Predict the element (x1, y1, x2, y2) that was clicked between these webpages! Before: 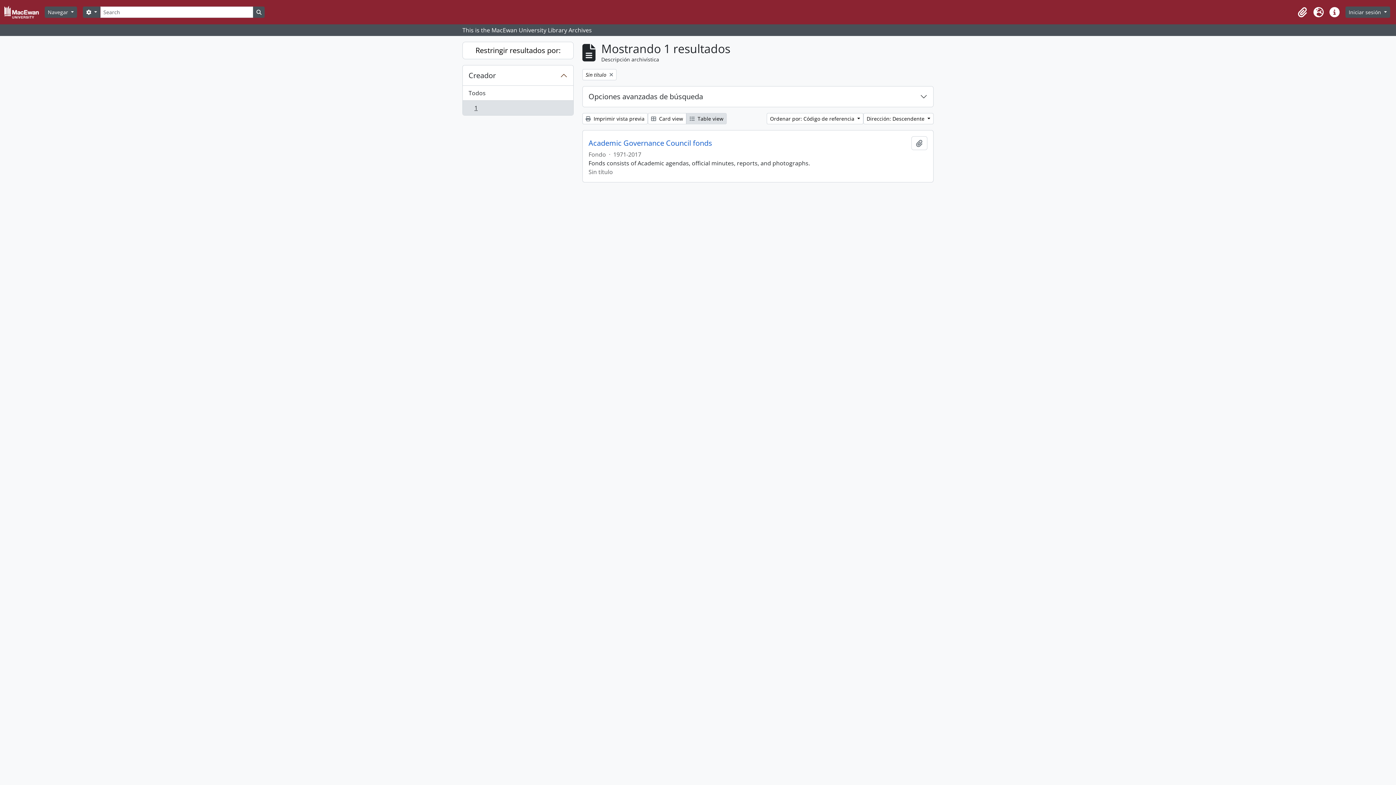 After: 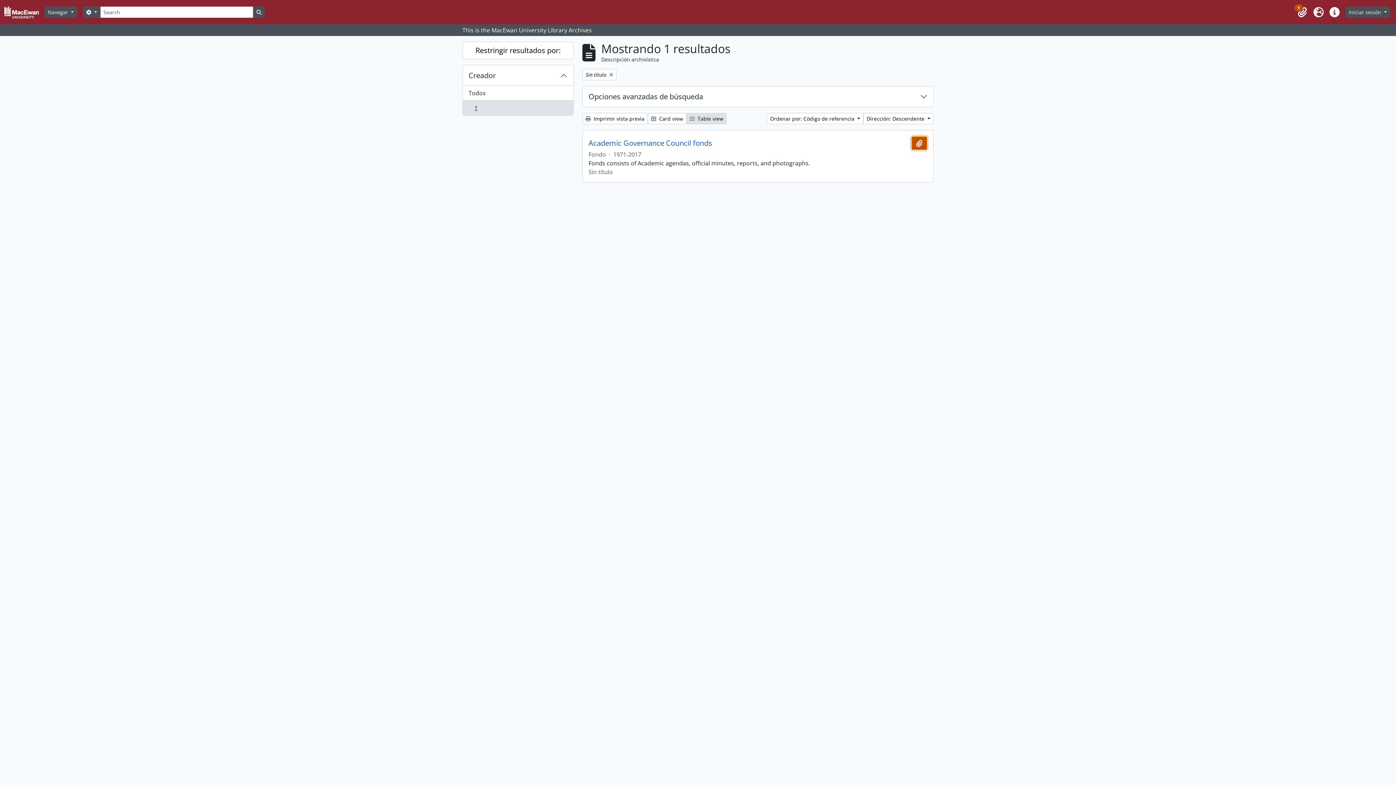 Action: label: Añadir al portapapeles bbox: (911, 136, 927, 150)